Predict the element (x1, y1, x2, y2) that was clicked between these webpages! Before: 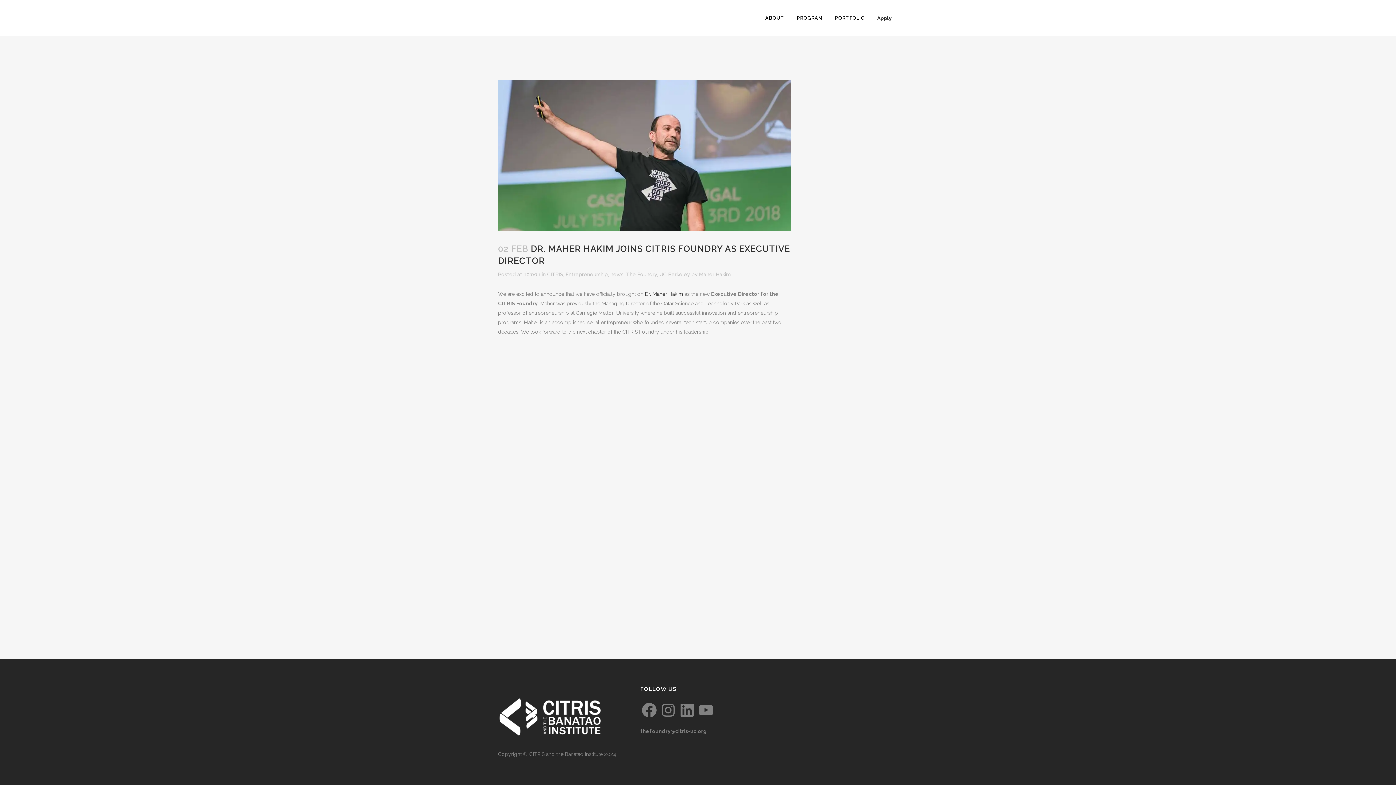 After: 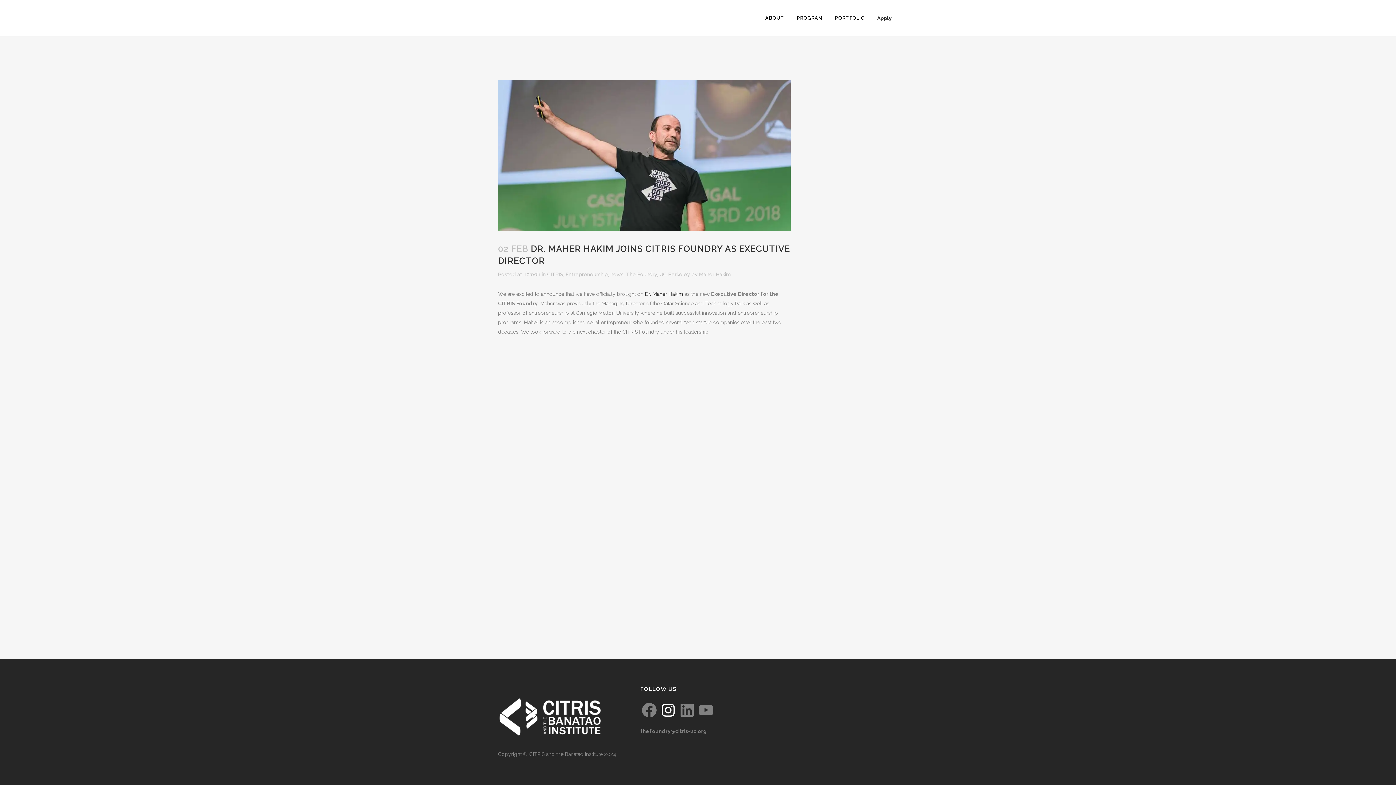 Action: bbox: (659, 701, 676, 719) label: Instagram